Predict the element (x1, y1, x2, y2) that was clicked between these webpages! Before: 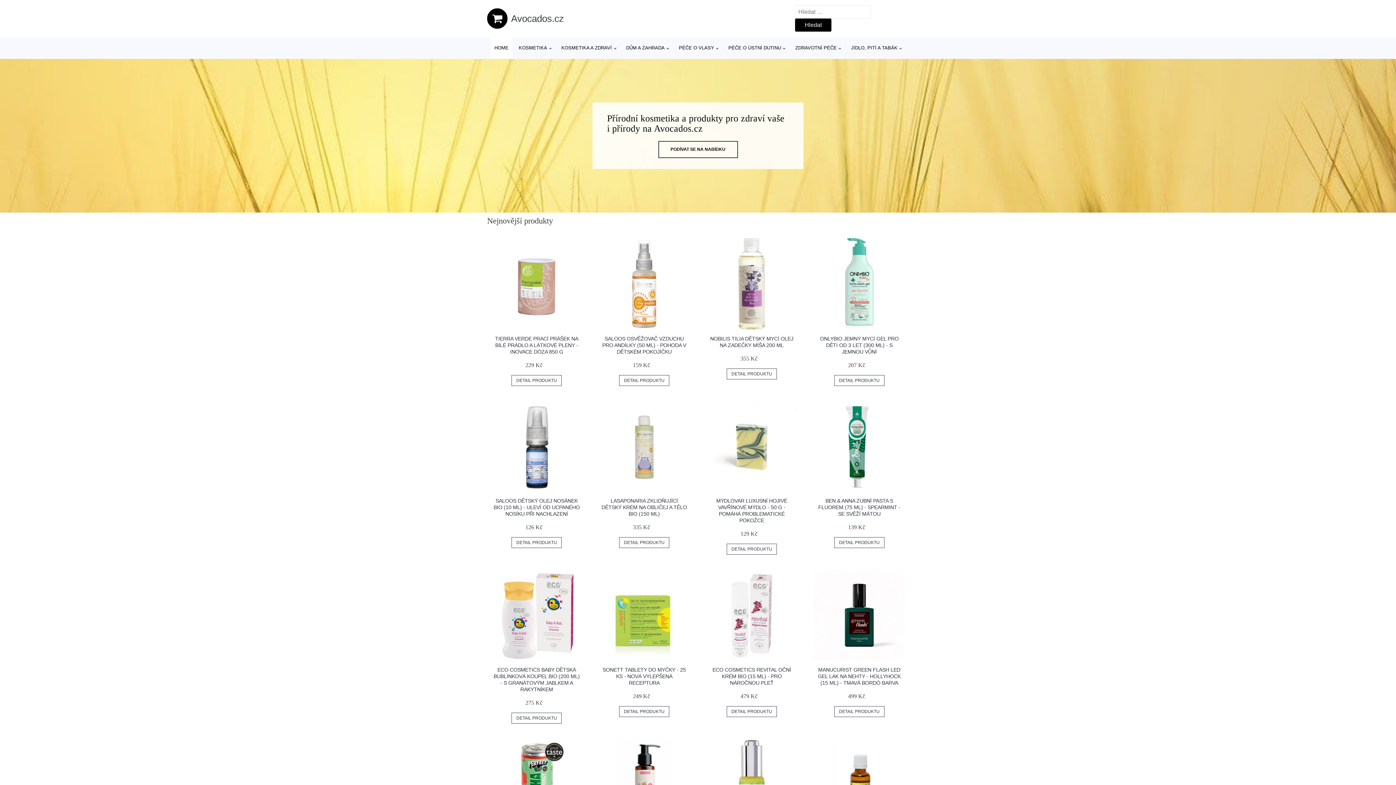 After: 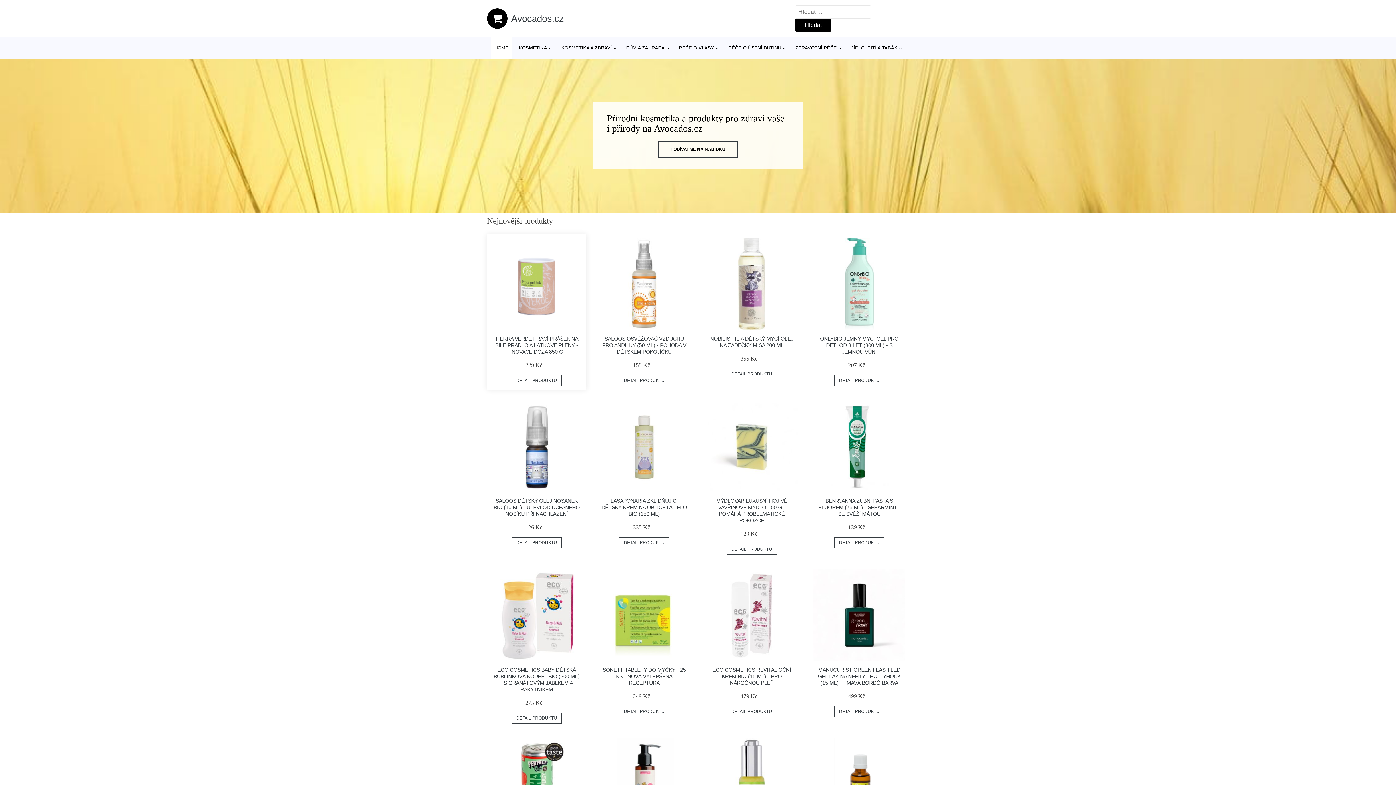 Action: bbox: (490, 238, 582, 330)